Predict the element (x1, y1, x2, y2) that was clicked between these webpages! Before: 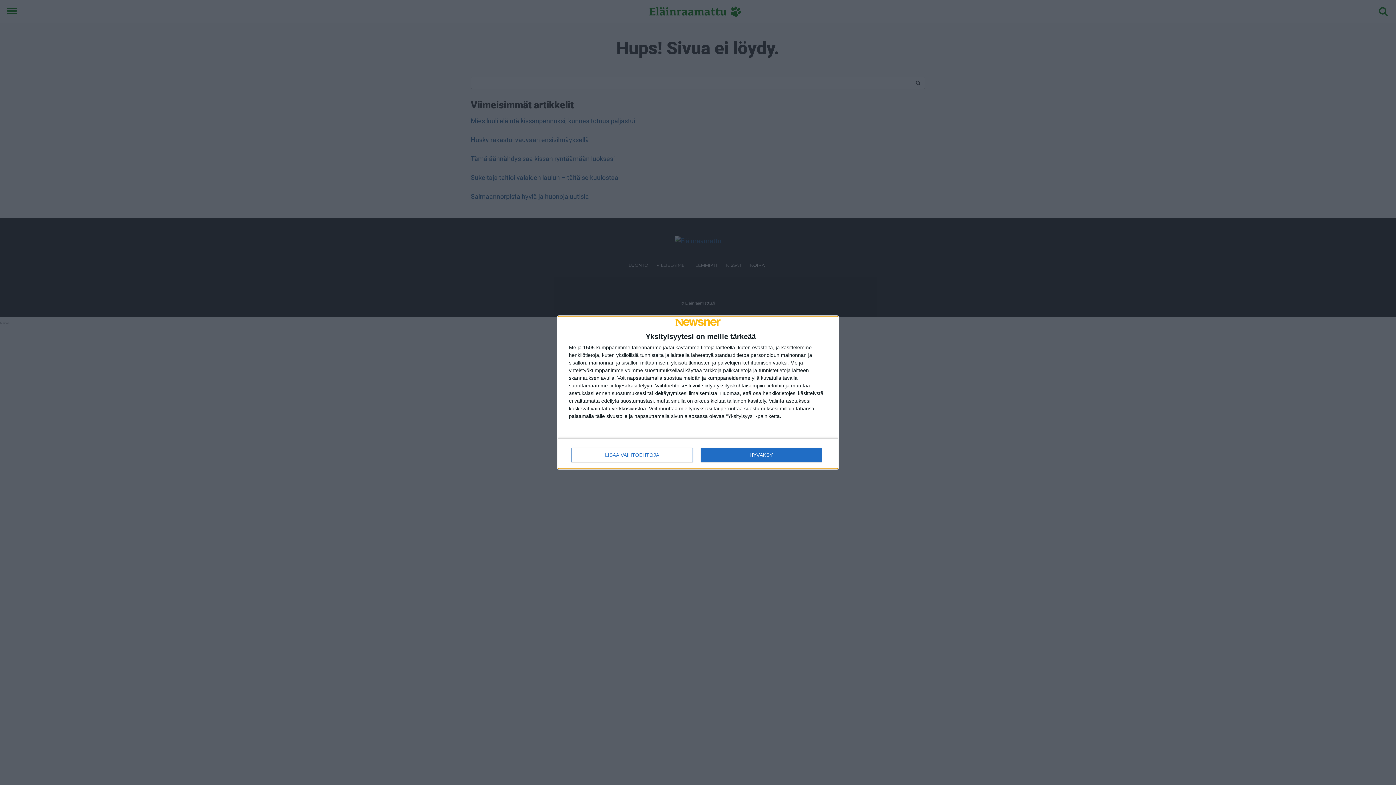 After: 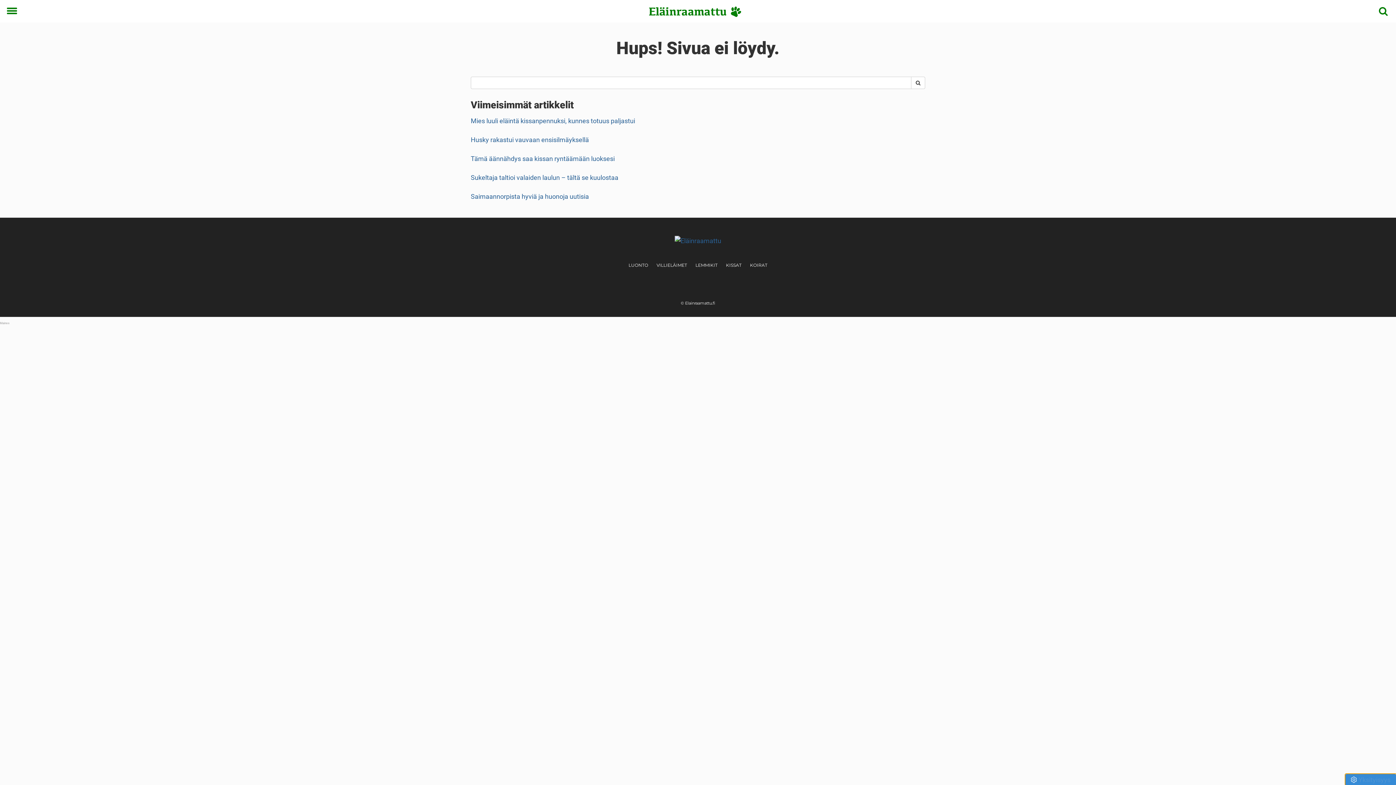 Action: bbox: (700, 447, 821, 462) label: HYVÄKSY